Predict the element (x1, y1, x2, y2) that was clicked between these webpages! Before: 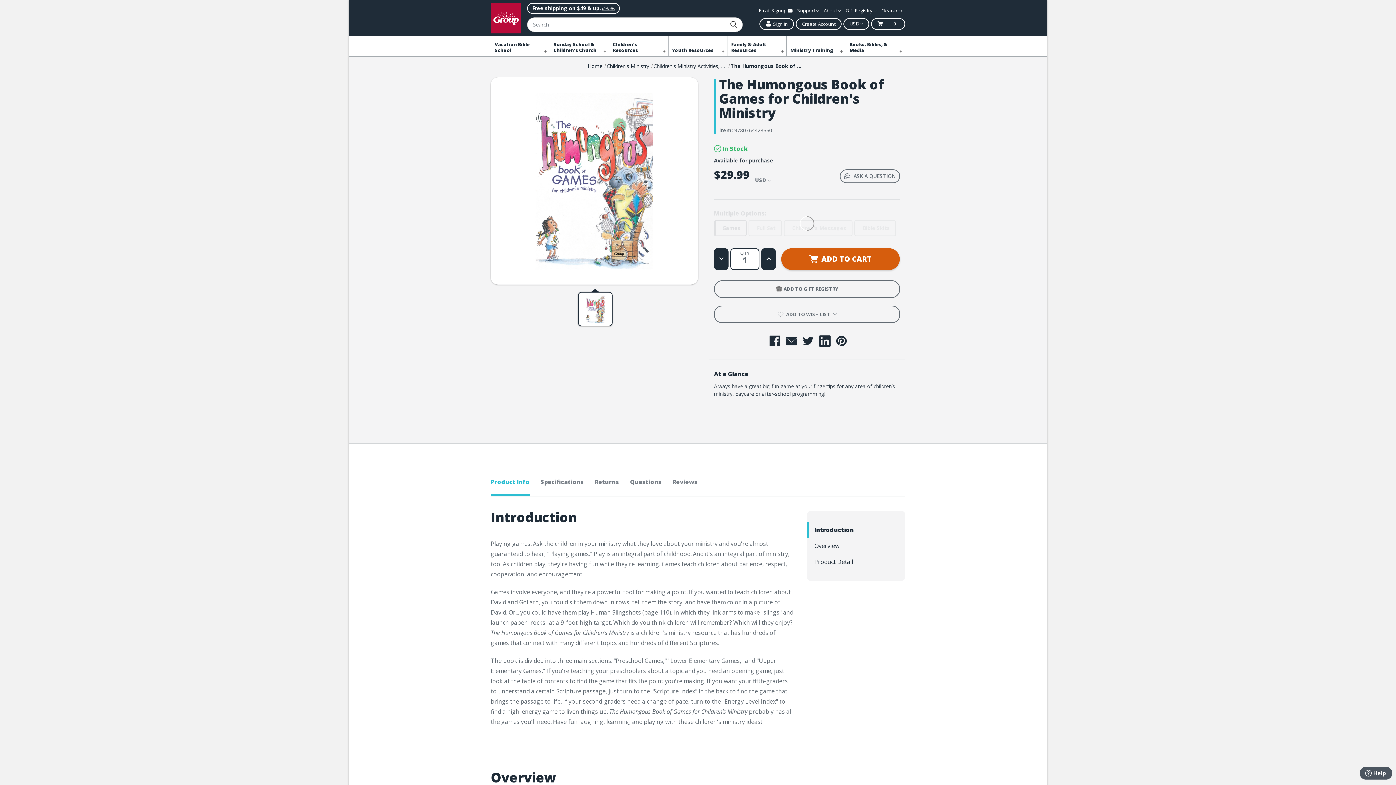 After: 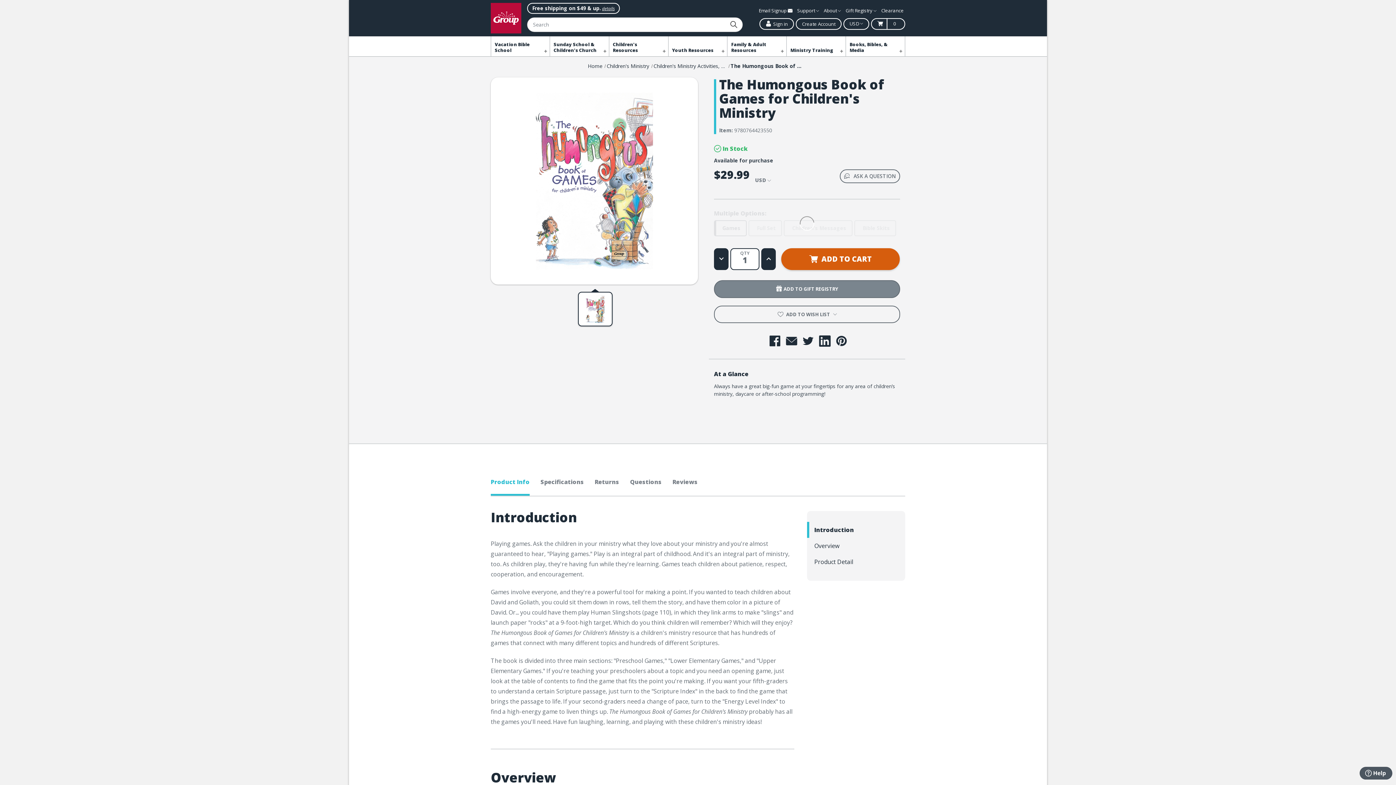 Action: label: ADD TO GIFT REGISTRY bbox: (714, 280, 900, 298)